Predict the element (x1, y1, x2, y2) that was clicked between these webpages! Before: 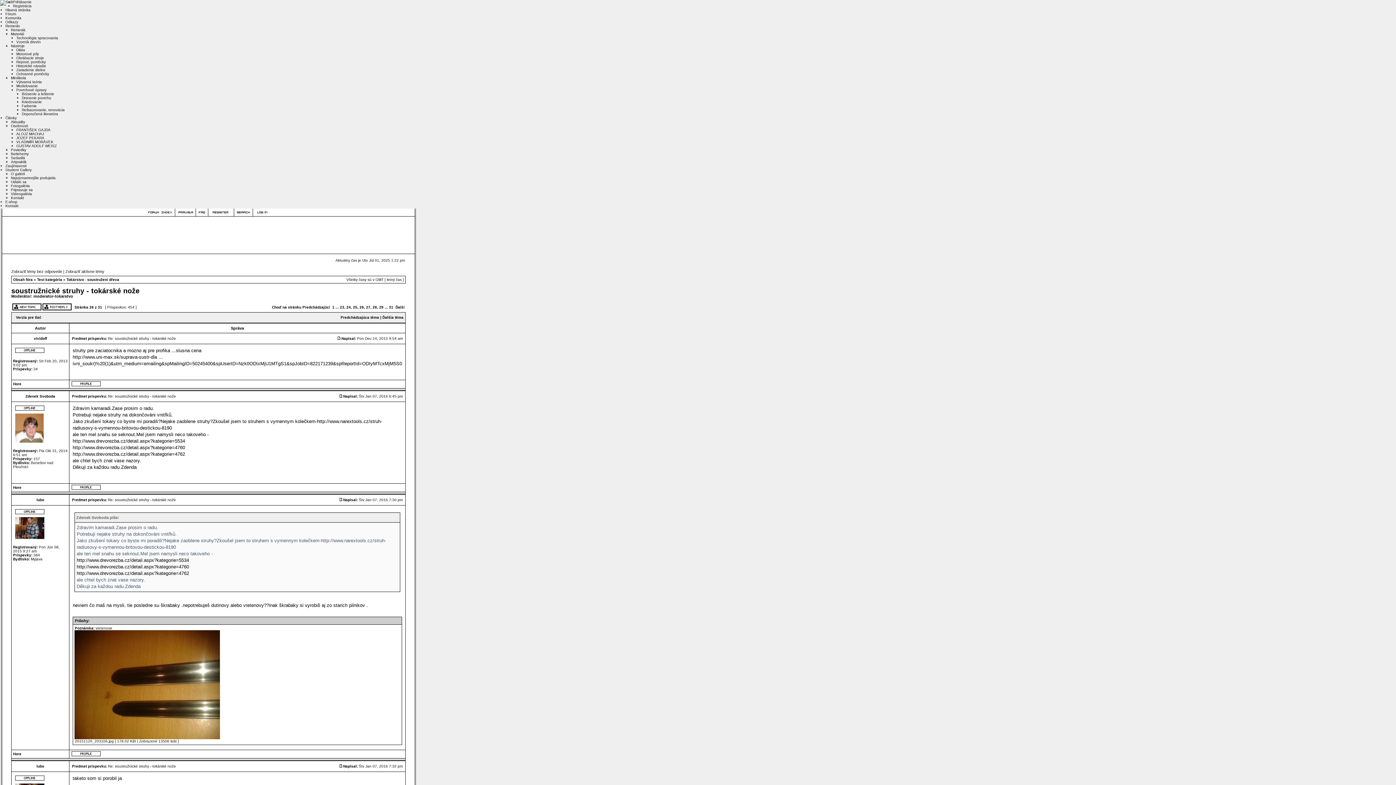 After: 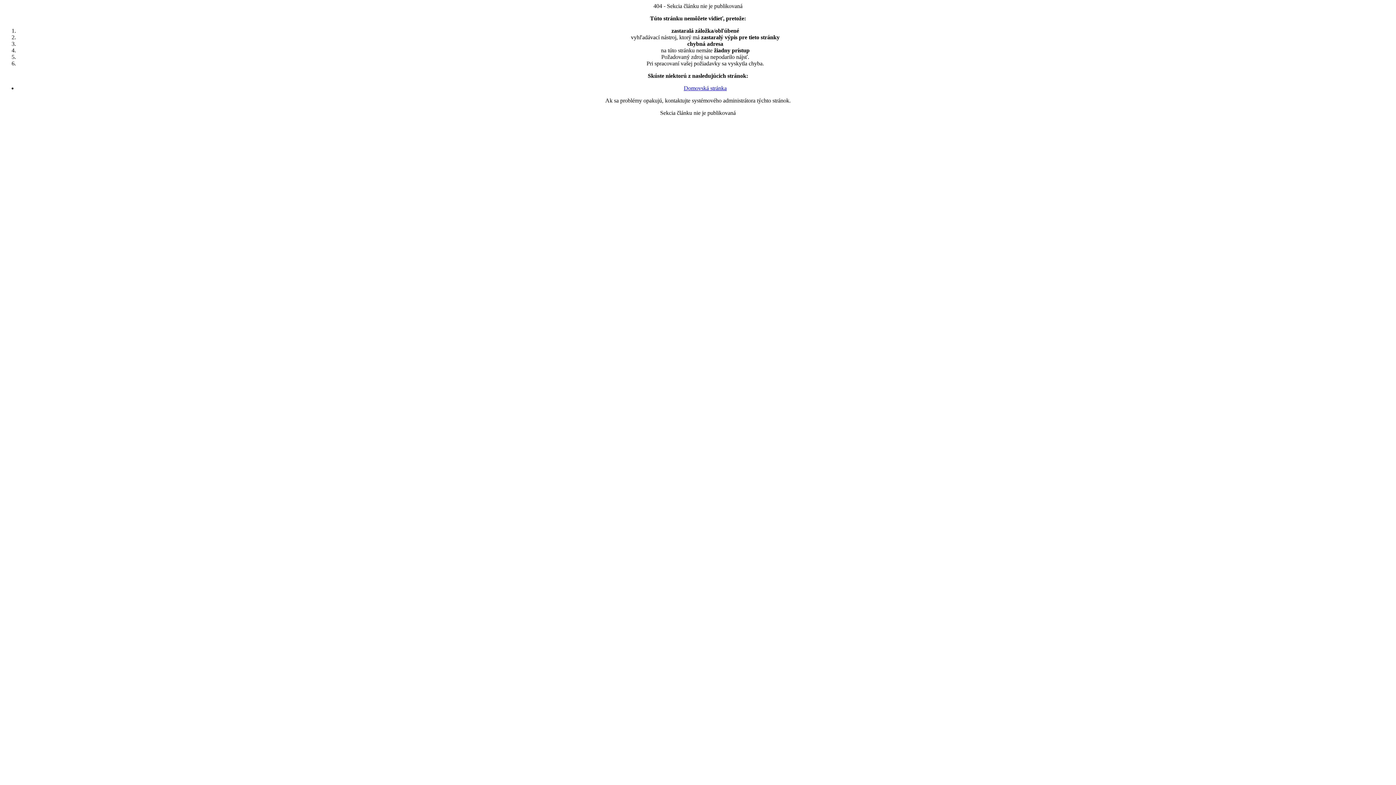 Action: label: Technológia spracovania bbox: (16, 36, 58, 40)